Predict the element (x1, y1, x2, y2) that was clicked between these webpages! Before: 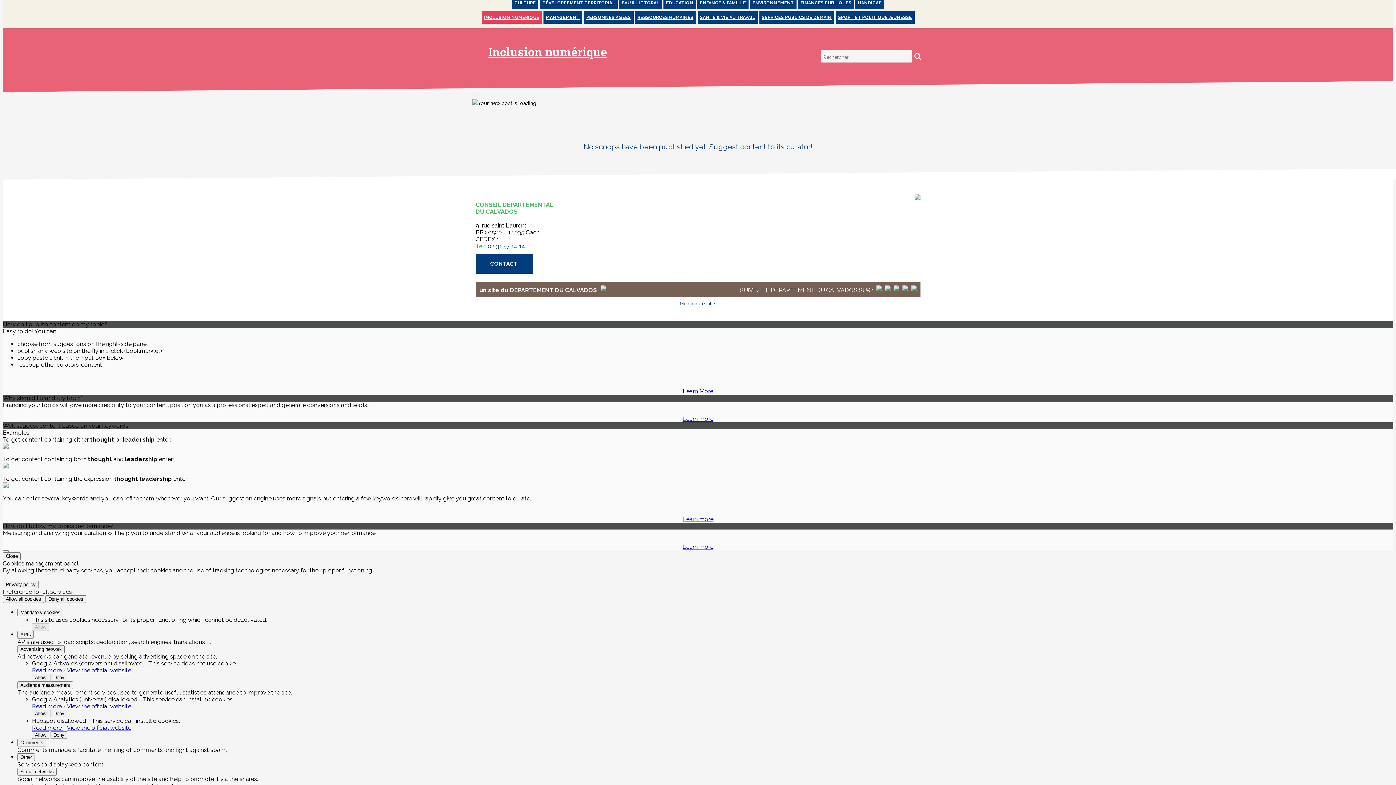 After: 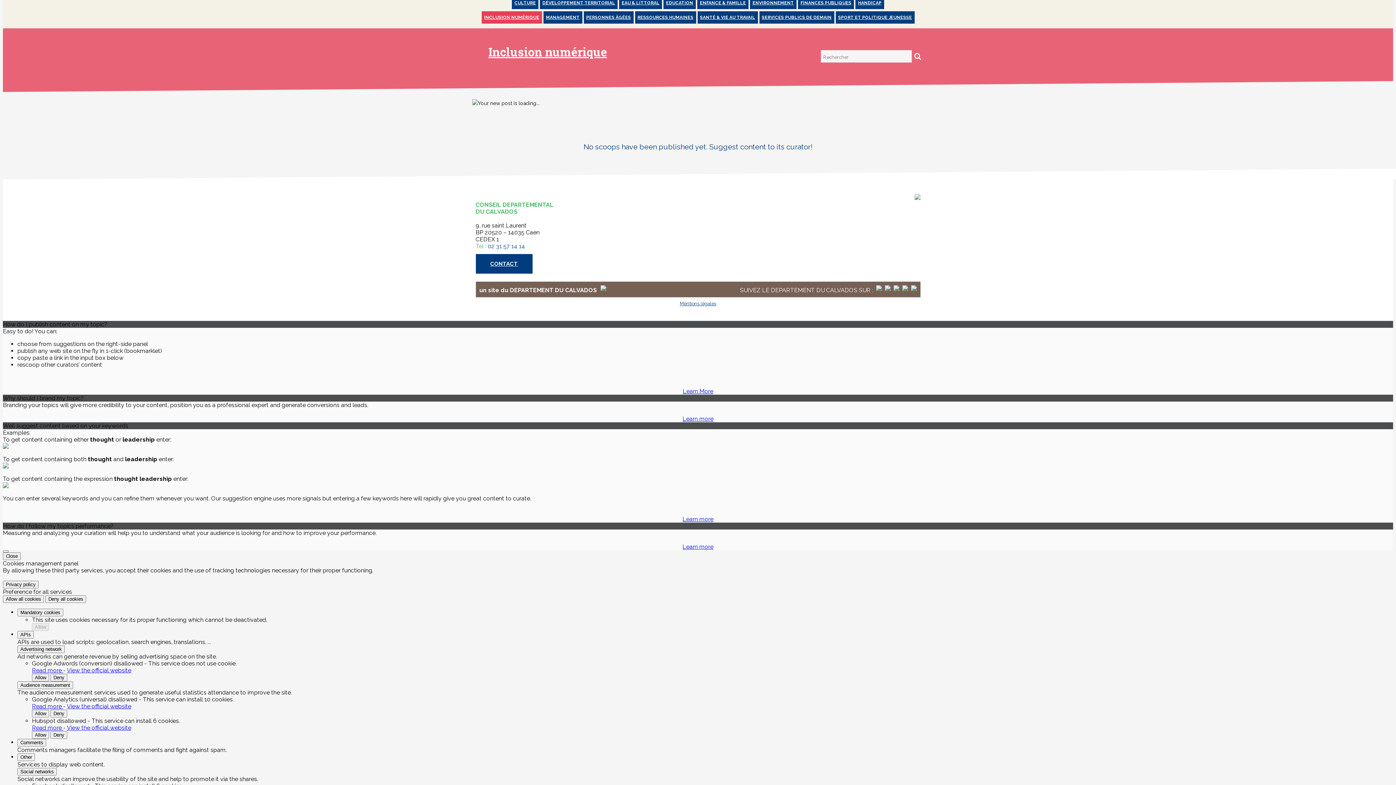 Action: bbox: (911, 285, 916, 292)